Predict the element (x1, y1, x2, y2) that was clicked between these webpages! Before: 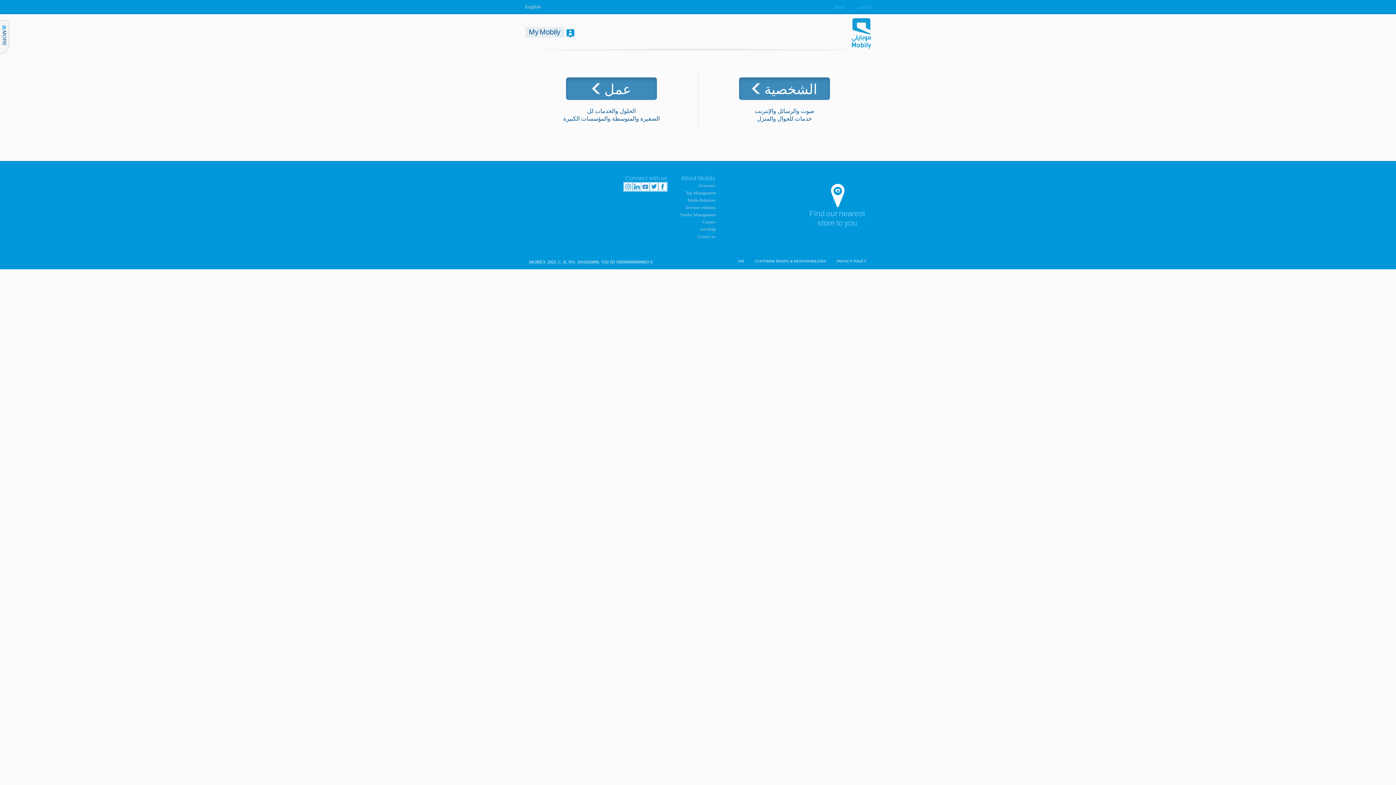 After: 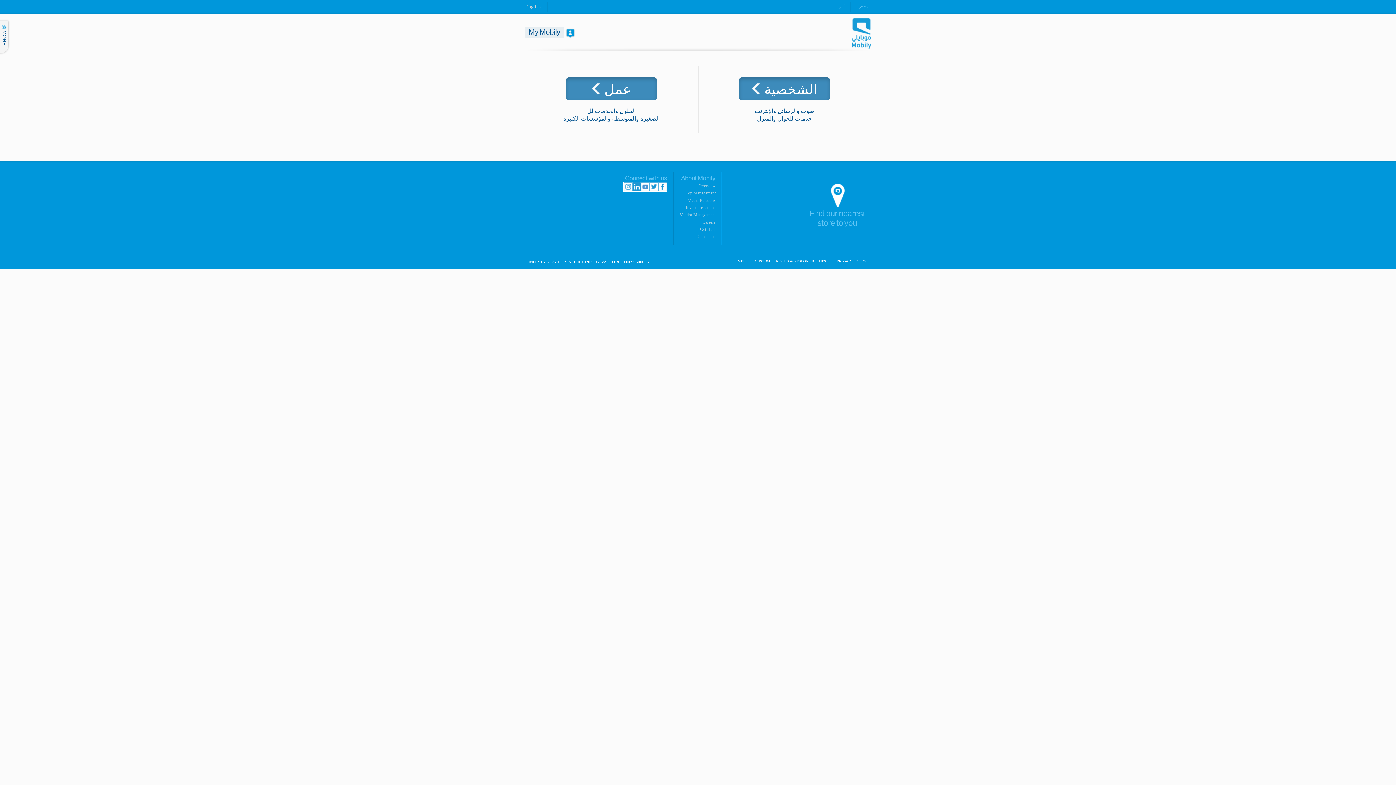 Action: bbox: (632, 182, 640, 191) label: LinkedIn